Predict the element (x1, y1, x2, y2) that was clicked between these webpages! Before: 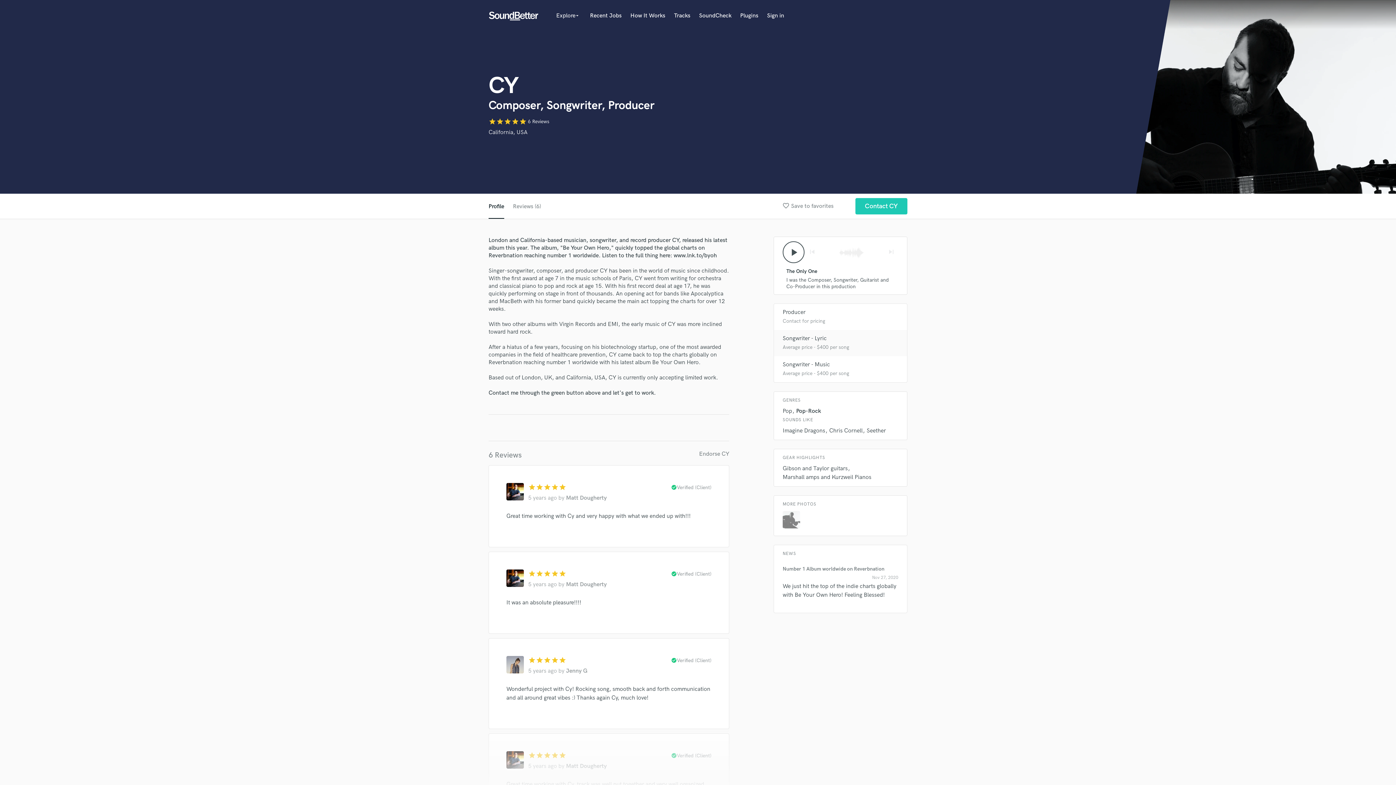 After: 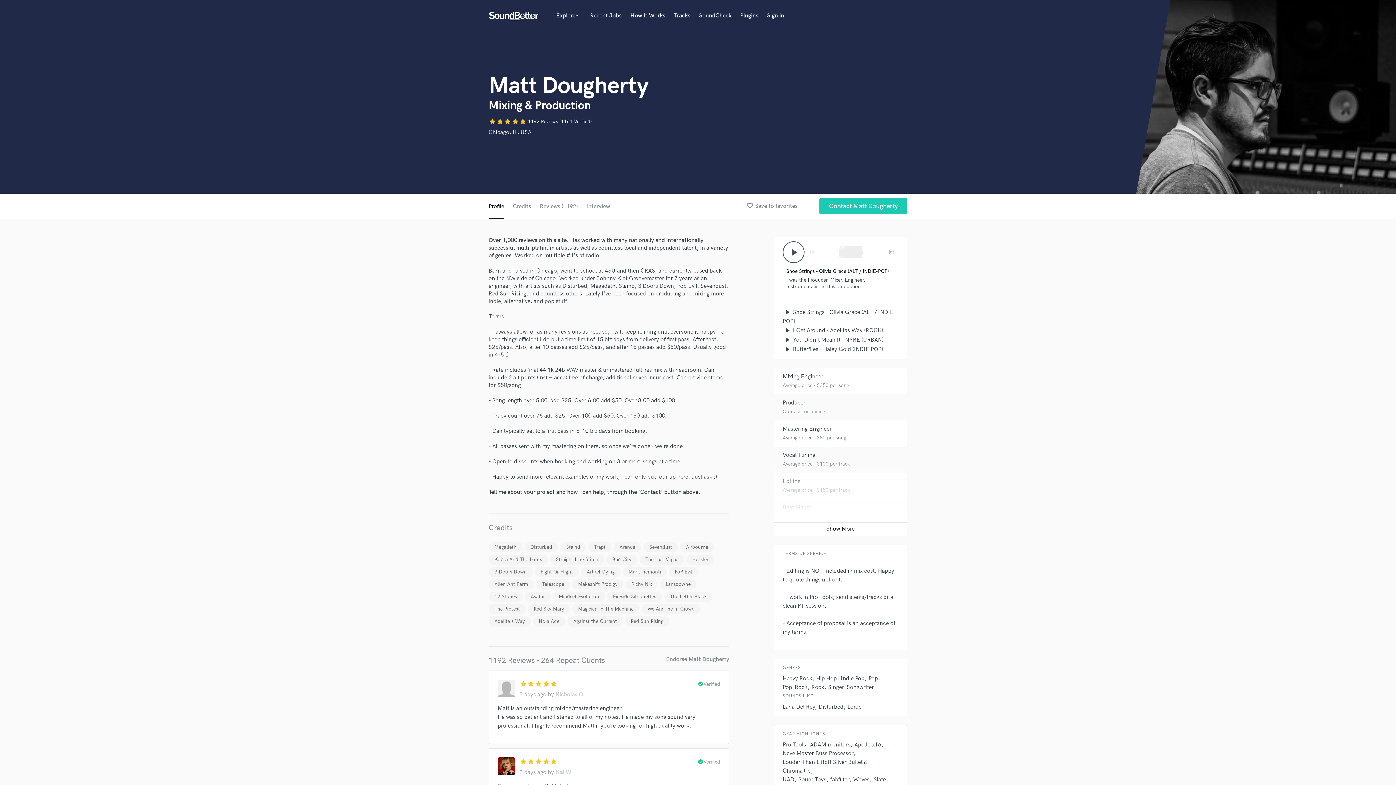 Action: bbox: (566, 581, 606, 588) label: Matt Dougherty